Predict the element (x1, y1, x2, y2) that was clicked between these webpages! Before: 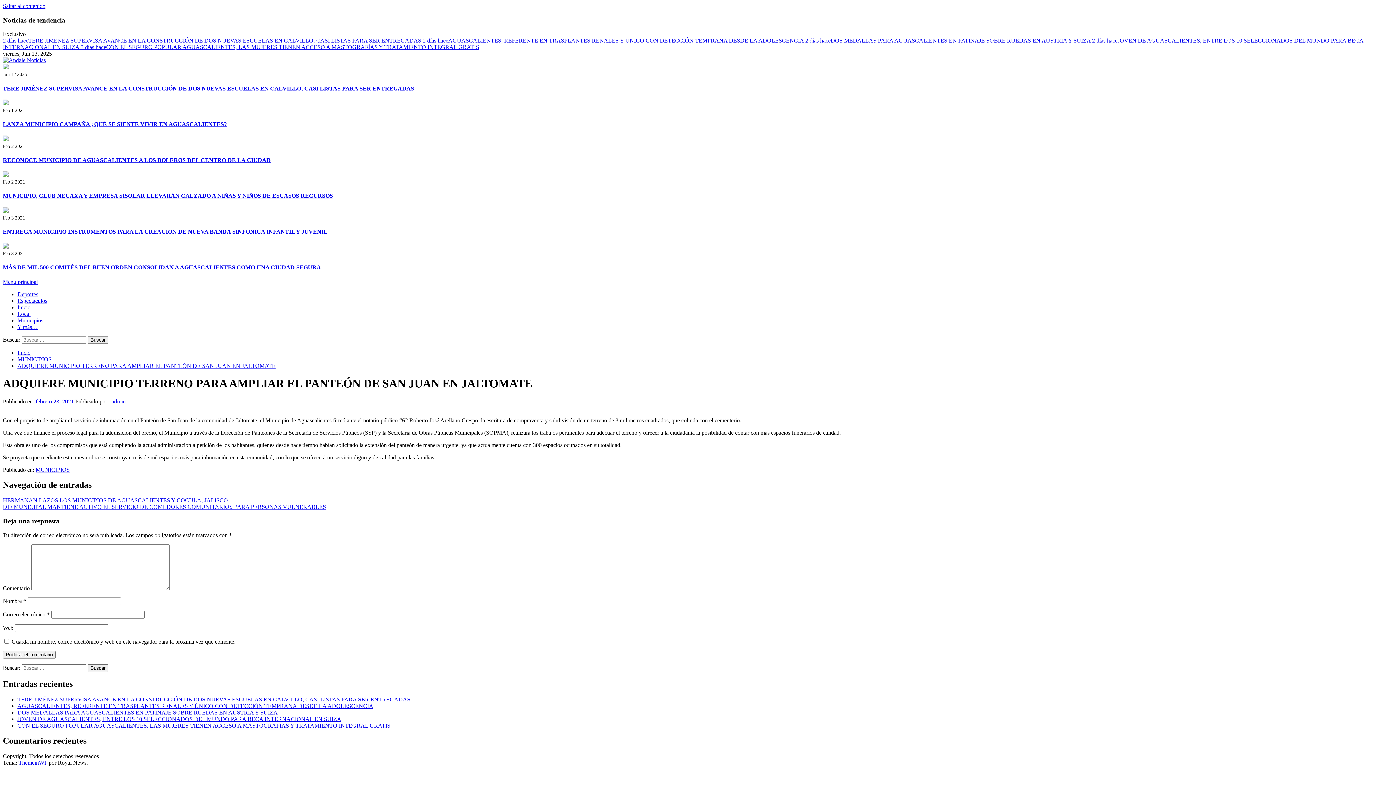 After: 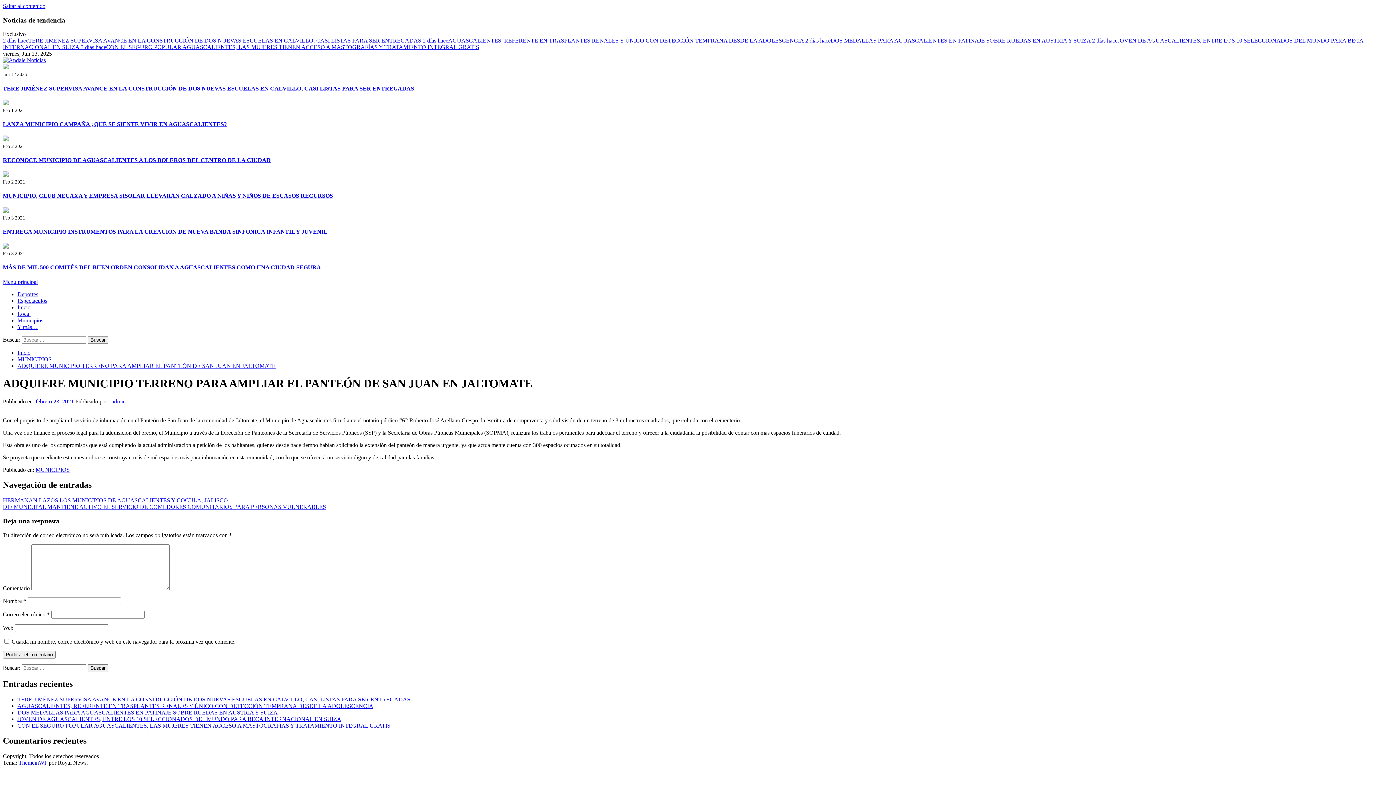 Action: bbox: (18, 760, 48, 766) label: ThemeinWP 